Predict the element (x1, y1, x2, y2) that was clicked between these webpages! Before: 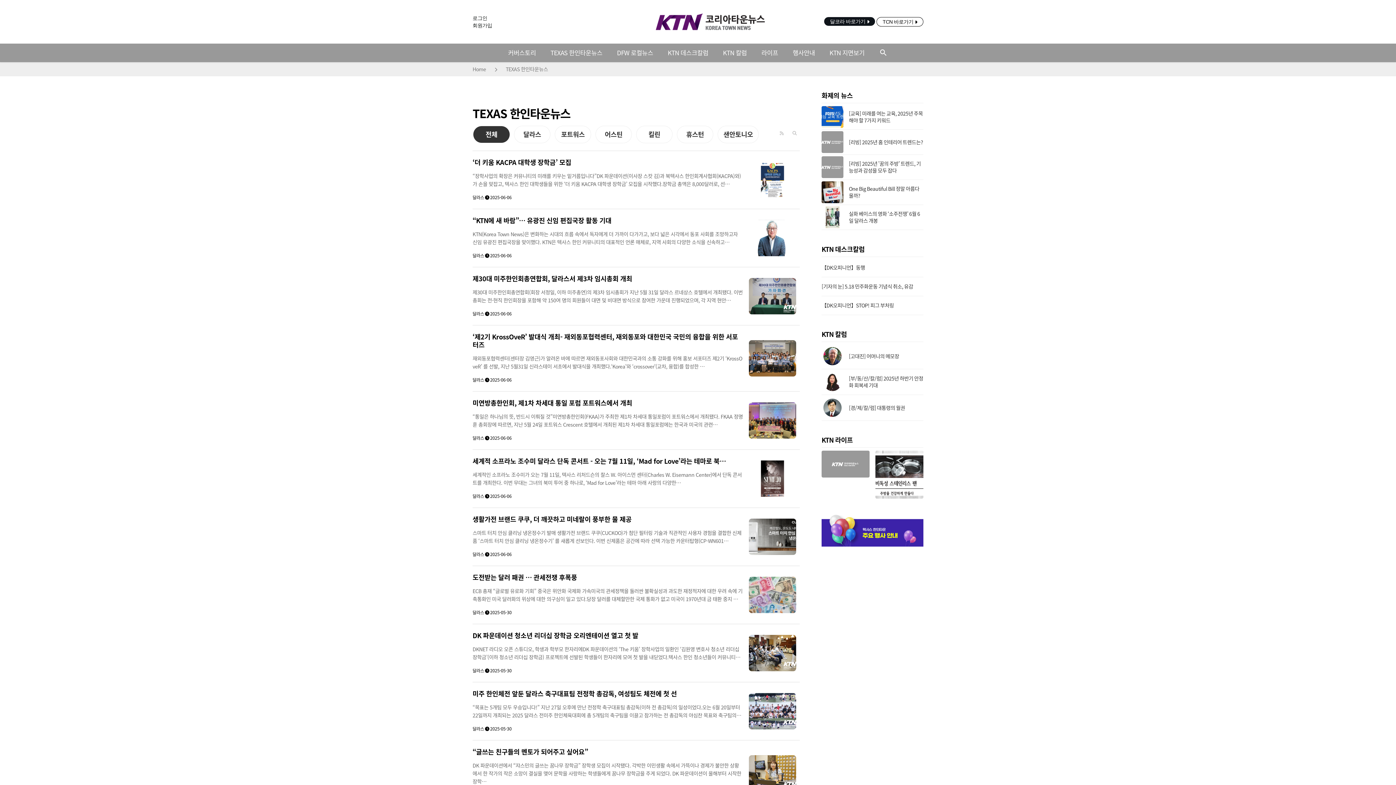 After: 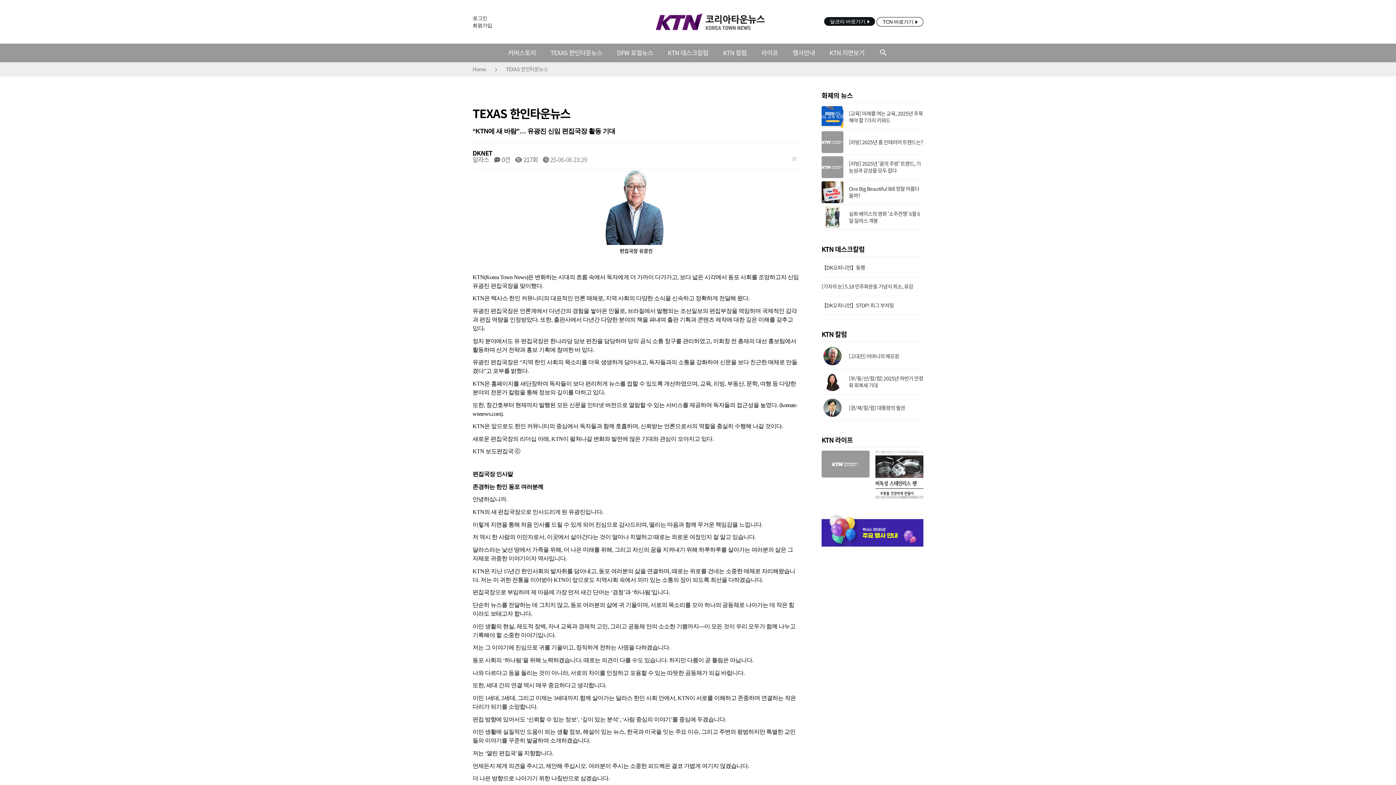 Action: bbox: (472, 215, 611, 225) label: “KTN에 새 바람”… 유광진 신임 편집국장 활동 기대